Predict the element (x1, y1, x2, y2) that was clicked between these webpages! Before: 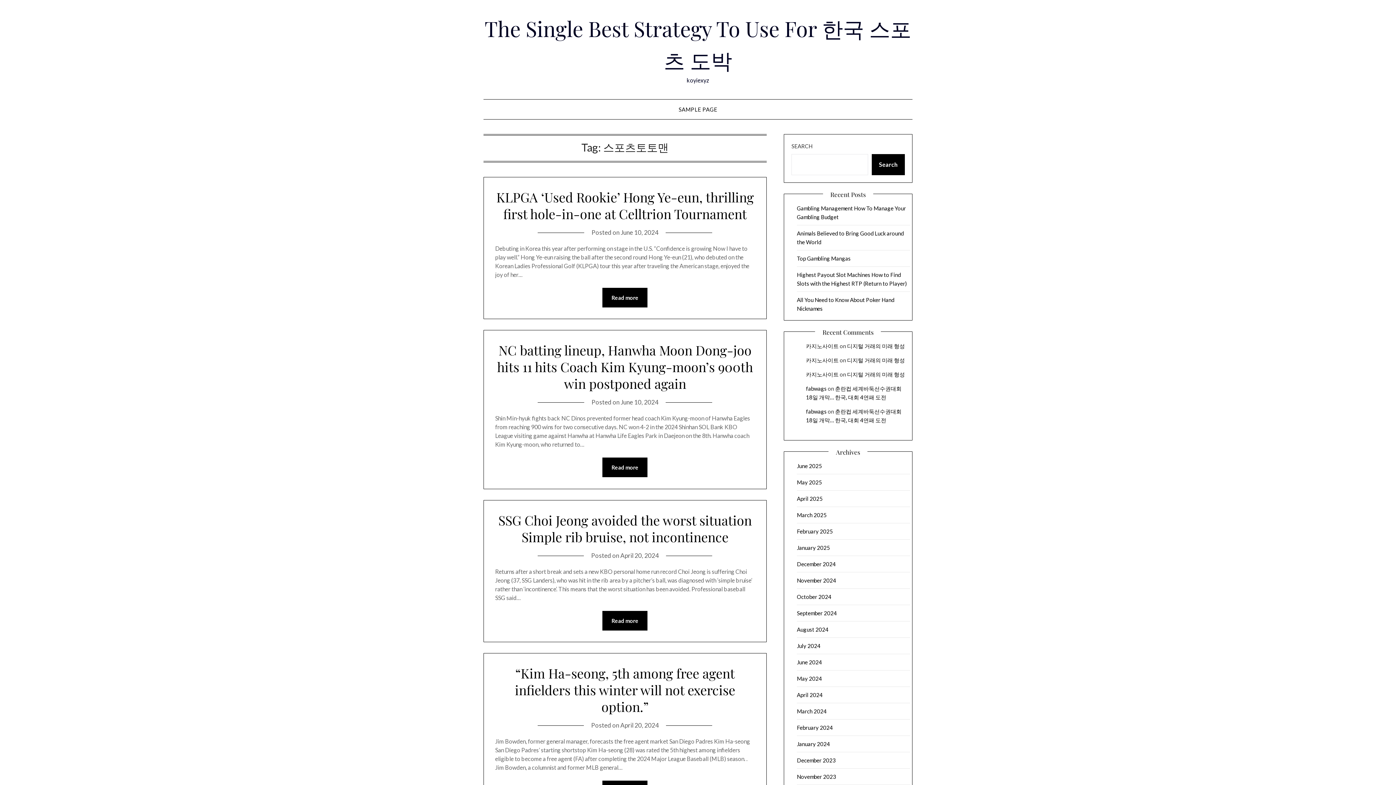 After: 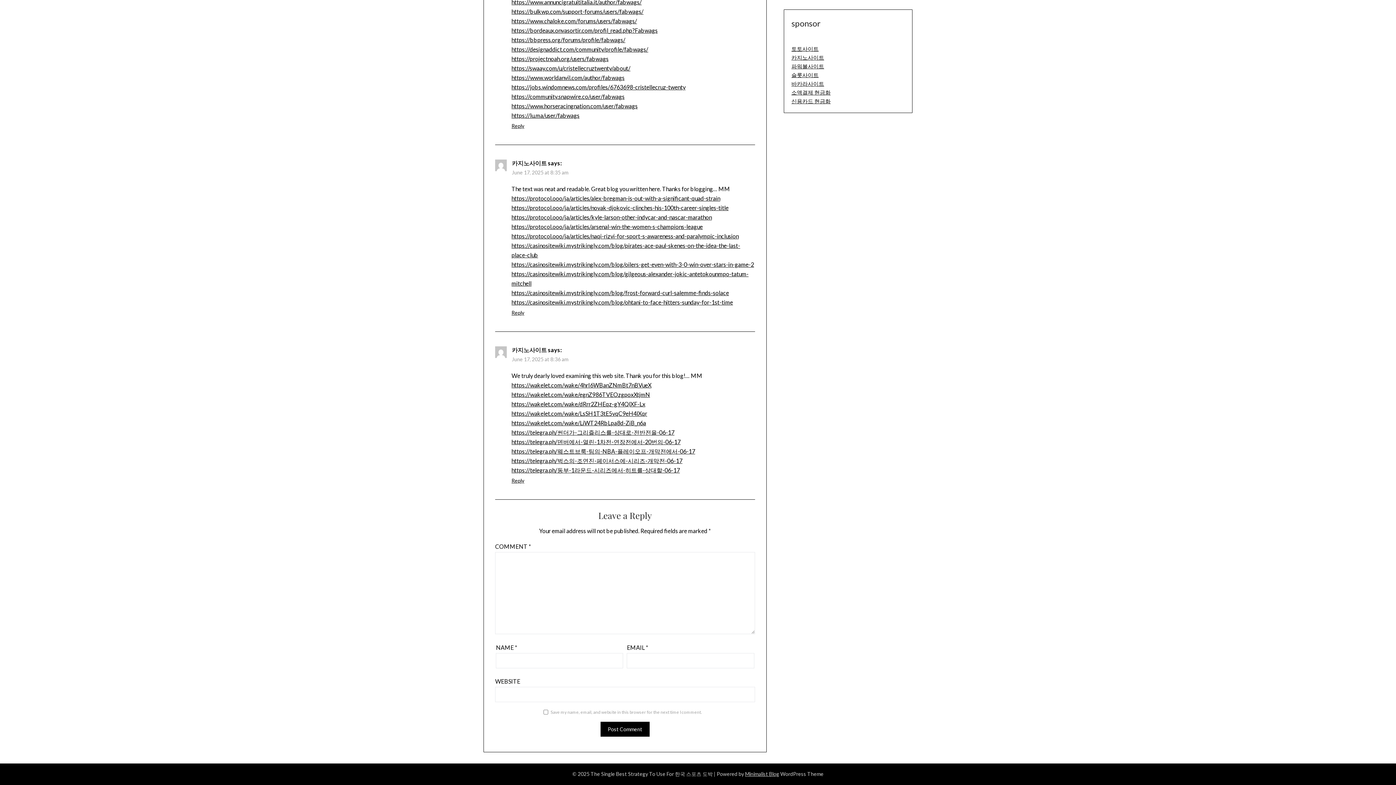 Action: label: 디지털 거래의 미래 형성 bbox: (847, 342, 905, 349)